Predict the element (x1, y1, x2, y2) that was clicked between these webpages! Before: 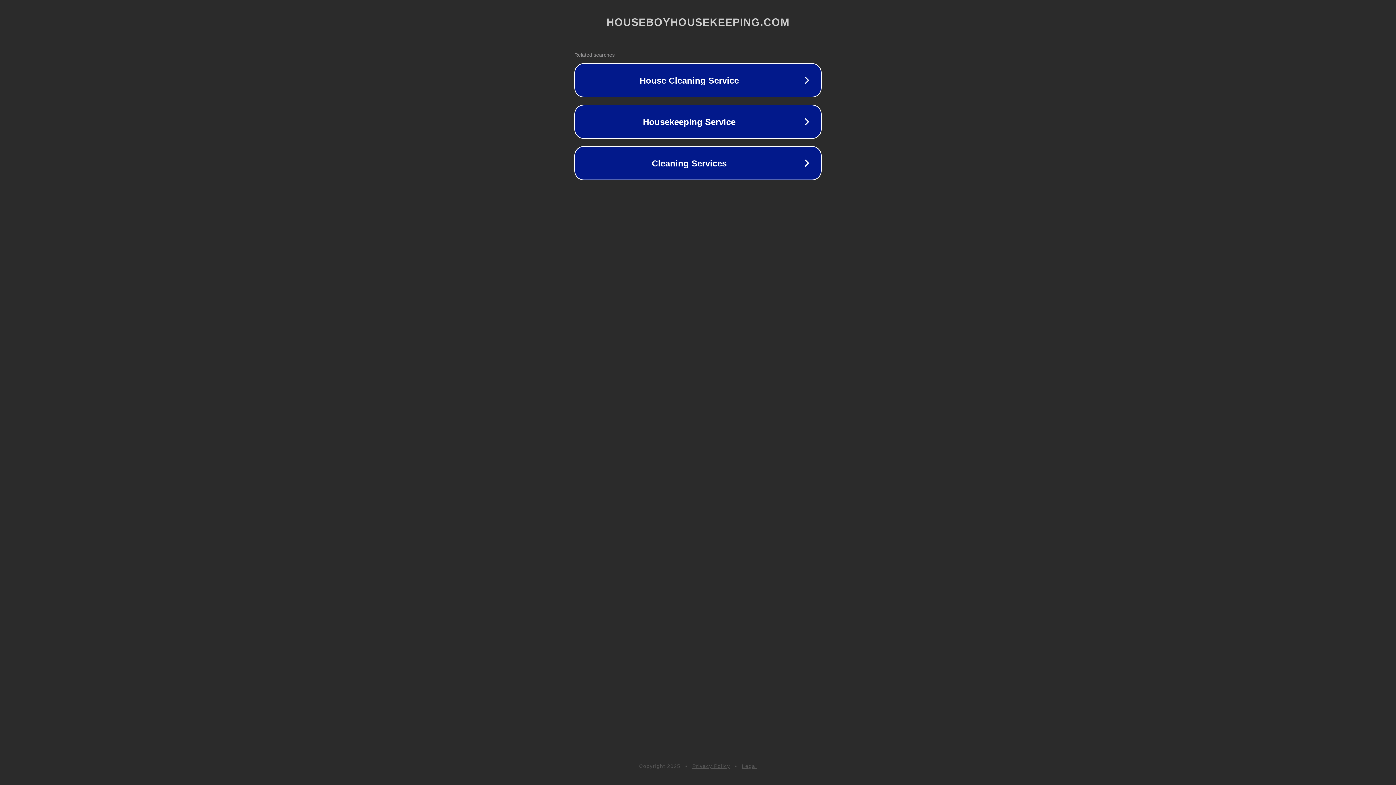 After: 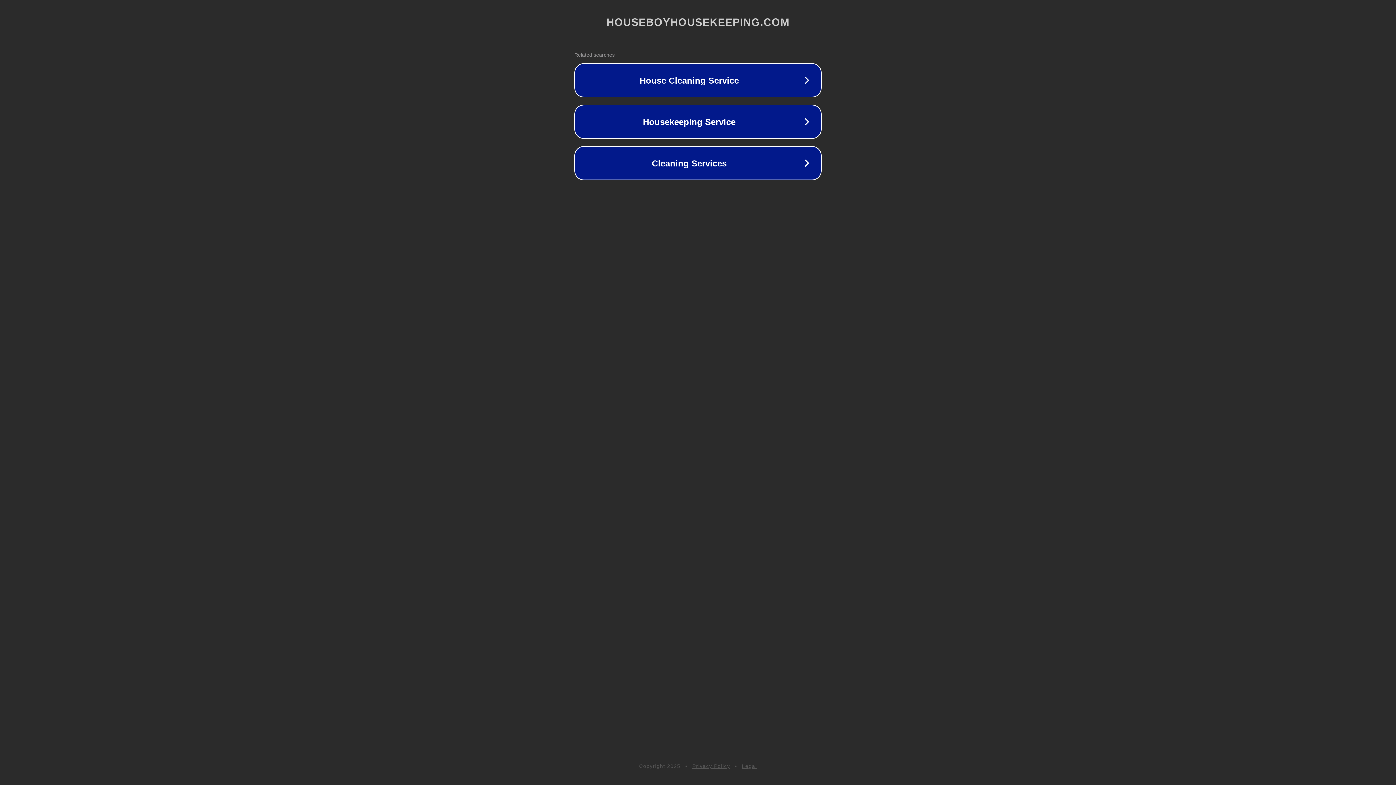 Action: label: Legal bbox: (742, 763, 757, 769)